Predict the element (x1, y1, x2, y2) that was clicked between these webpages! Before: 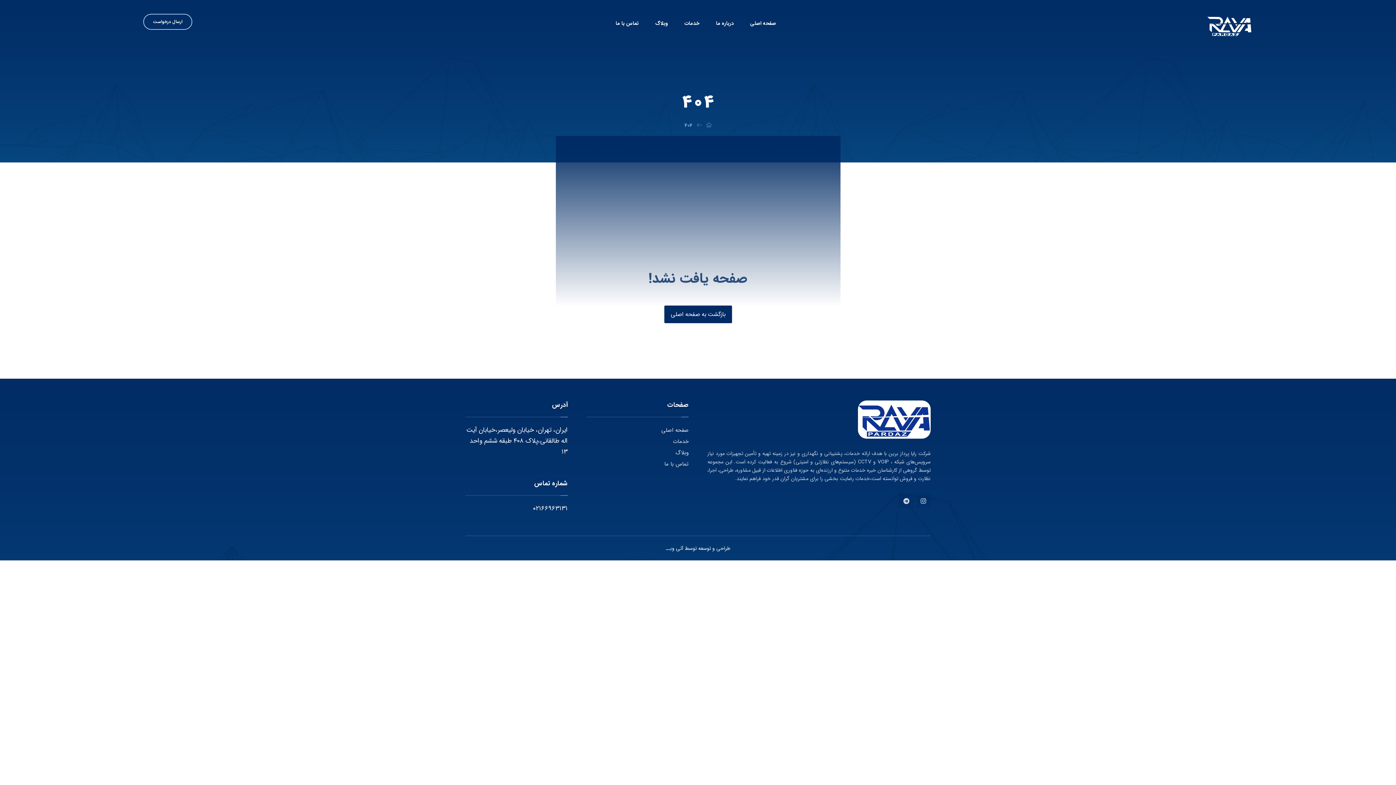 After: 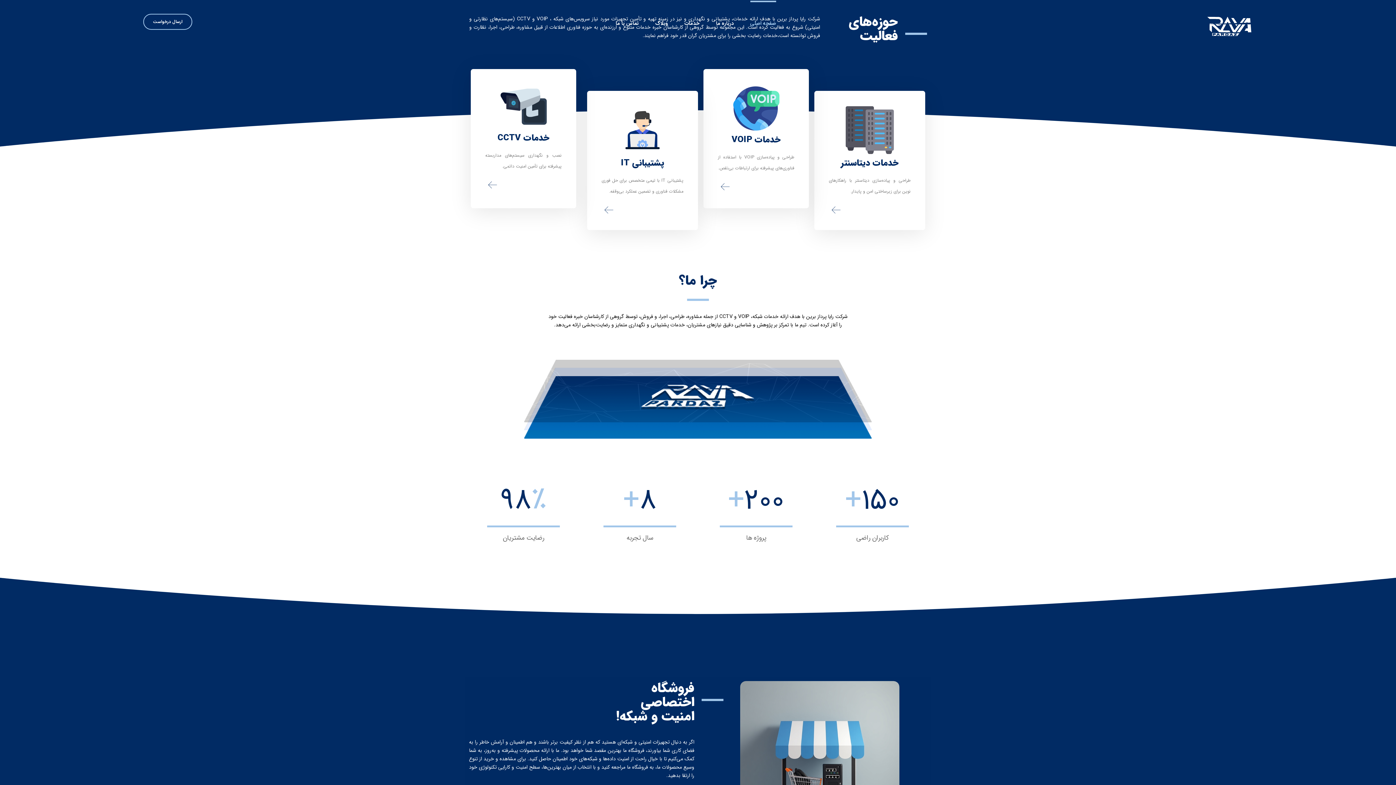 Action: label: بازگشت به صفحه اصلی bbox: (664, 305, 732, 323)